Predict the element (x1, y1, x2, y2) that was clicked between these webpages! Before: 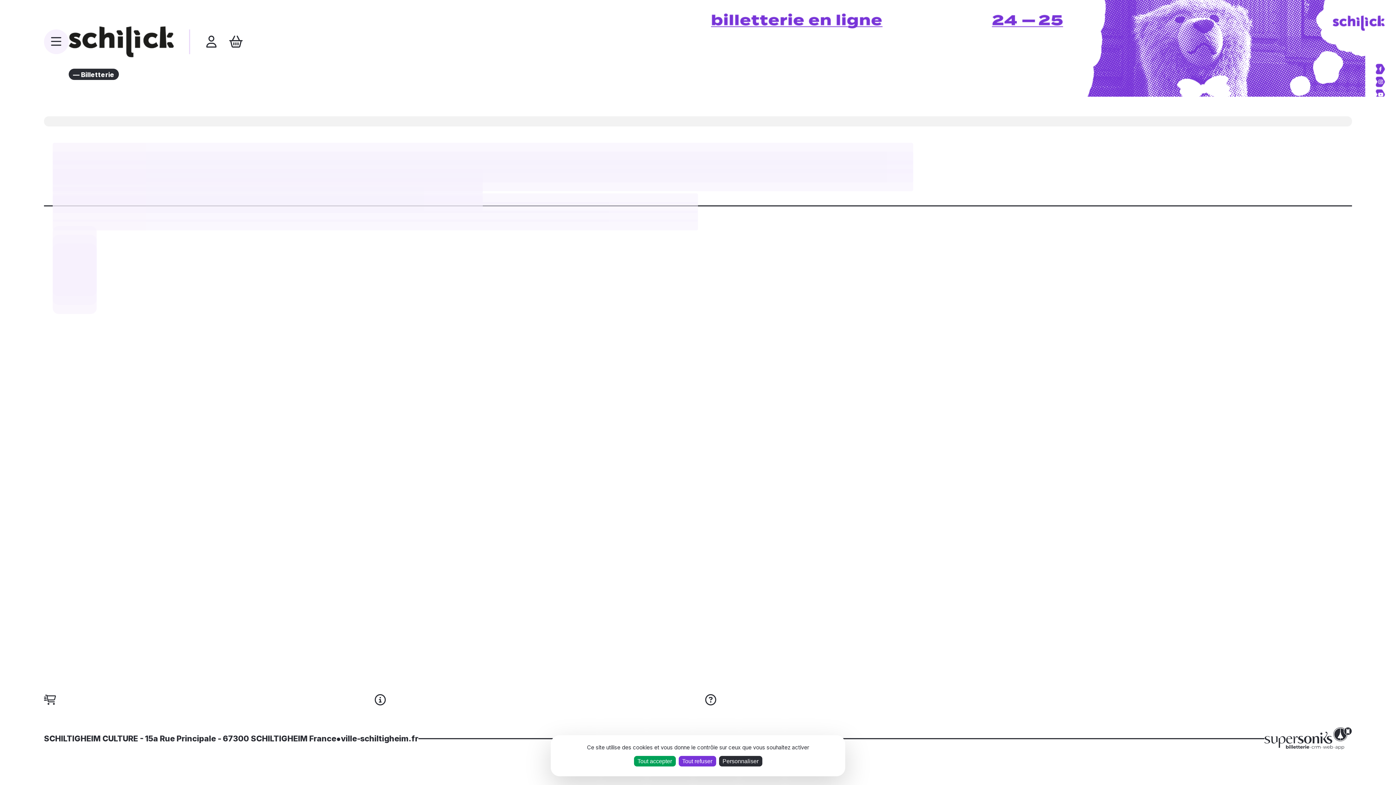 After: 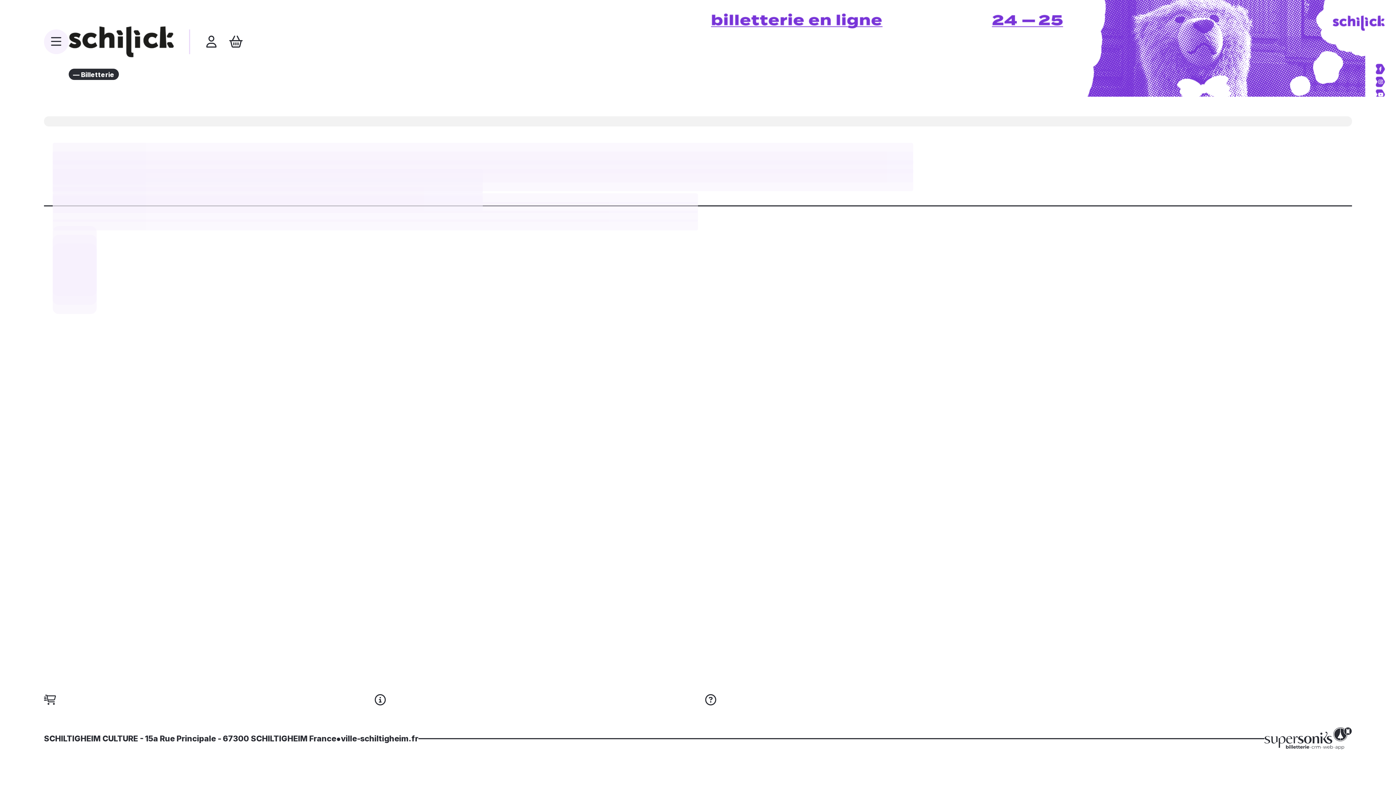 Action: bbox: (634, 756, 675, 766) label: Tout accepter